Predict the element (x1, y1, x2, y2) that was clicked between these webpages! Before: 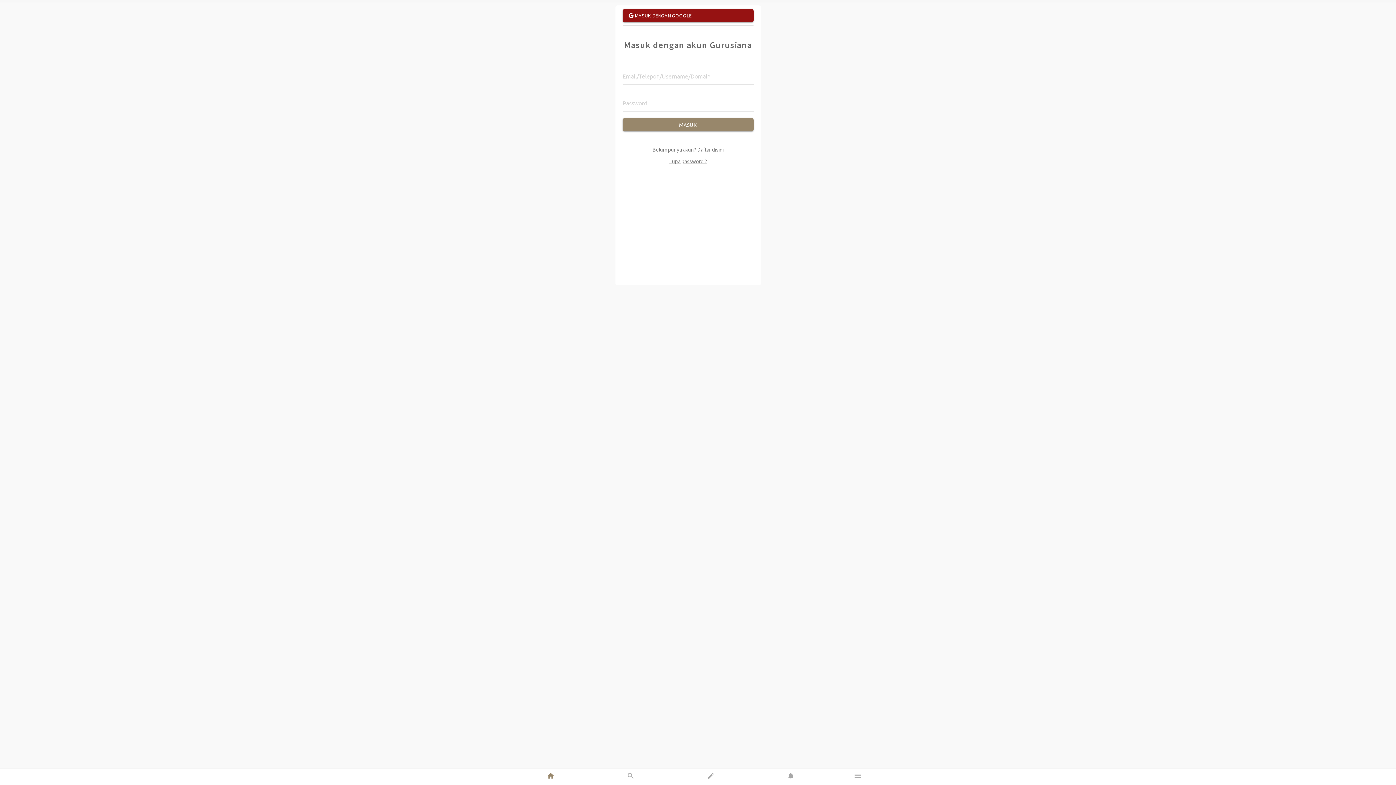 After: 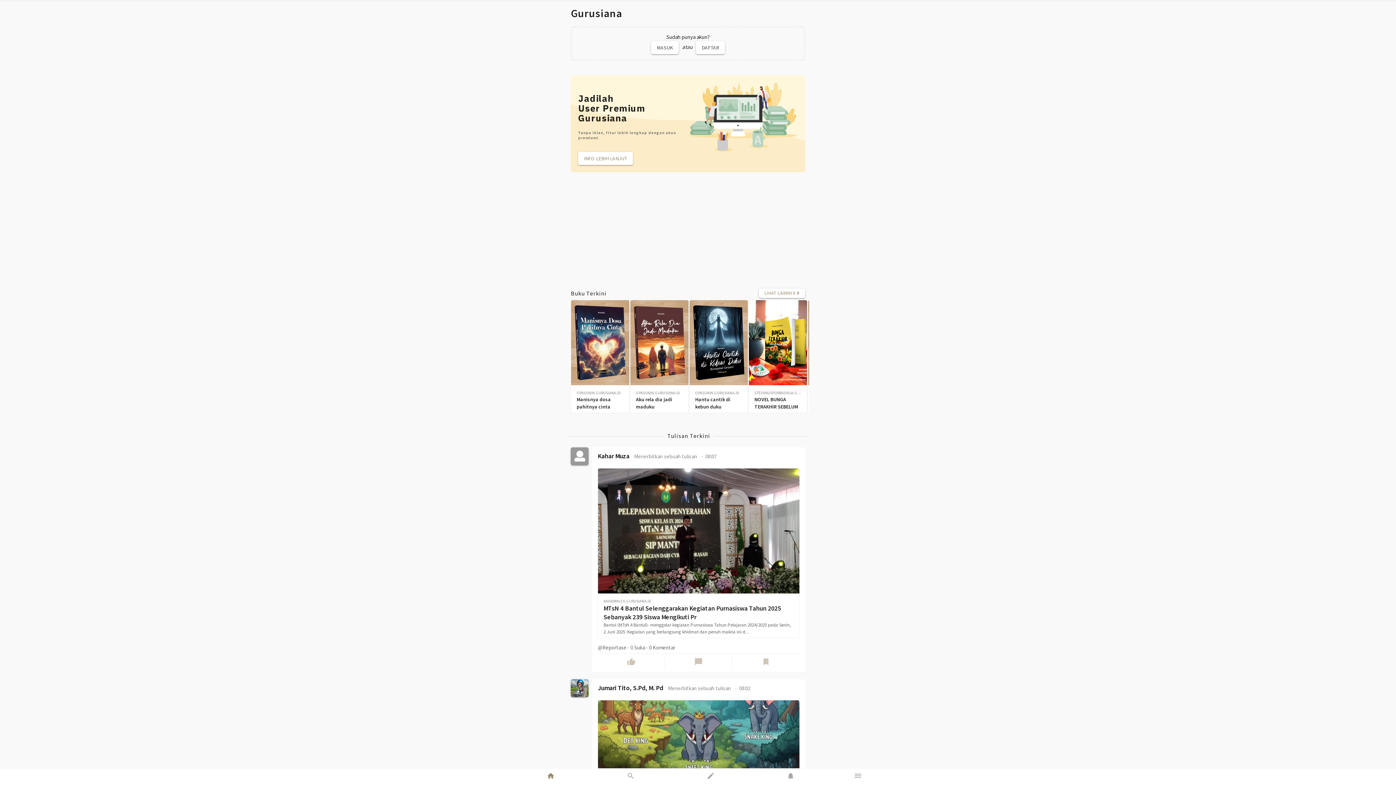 Action: label: home bbox: (516, 769, 590, 786)